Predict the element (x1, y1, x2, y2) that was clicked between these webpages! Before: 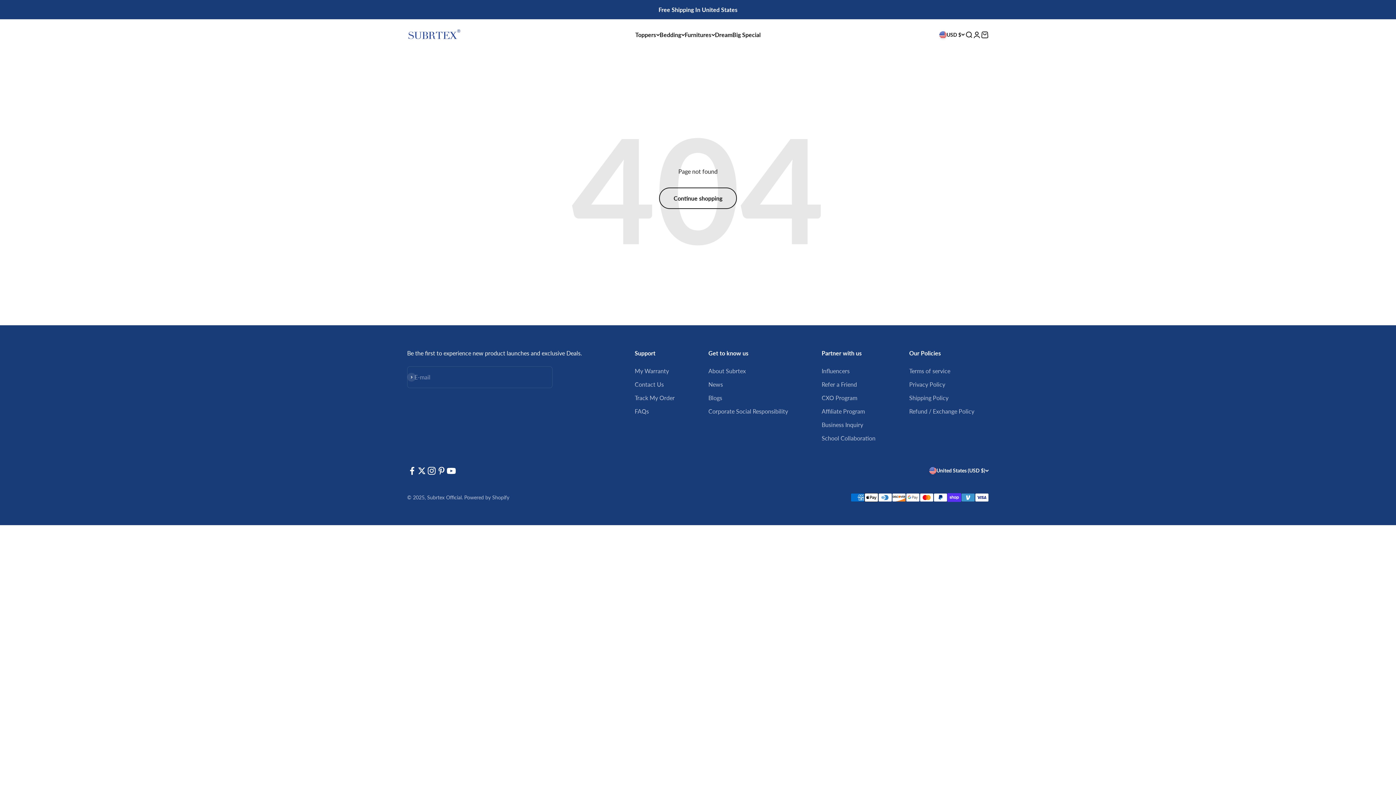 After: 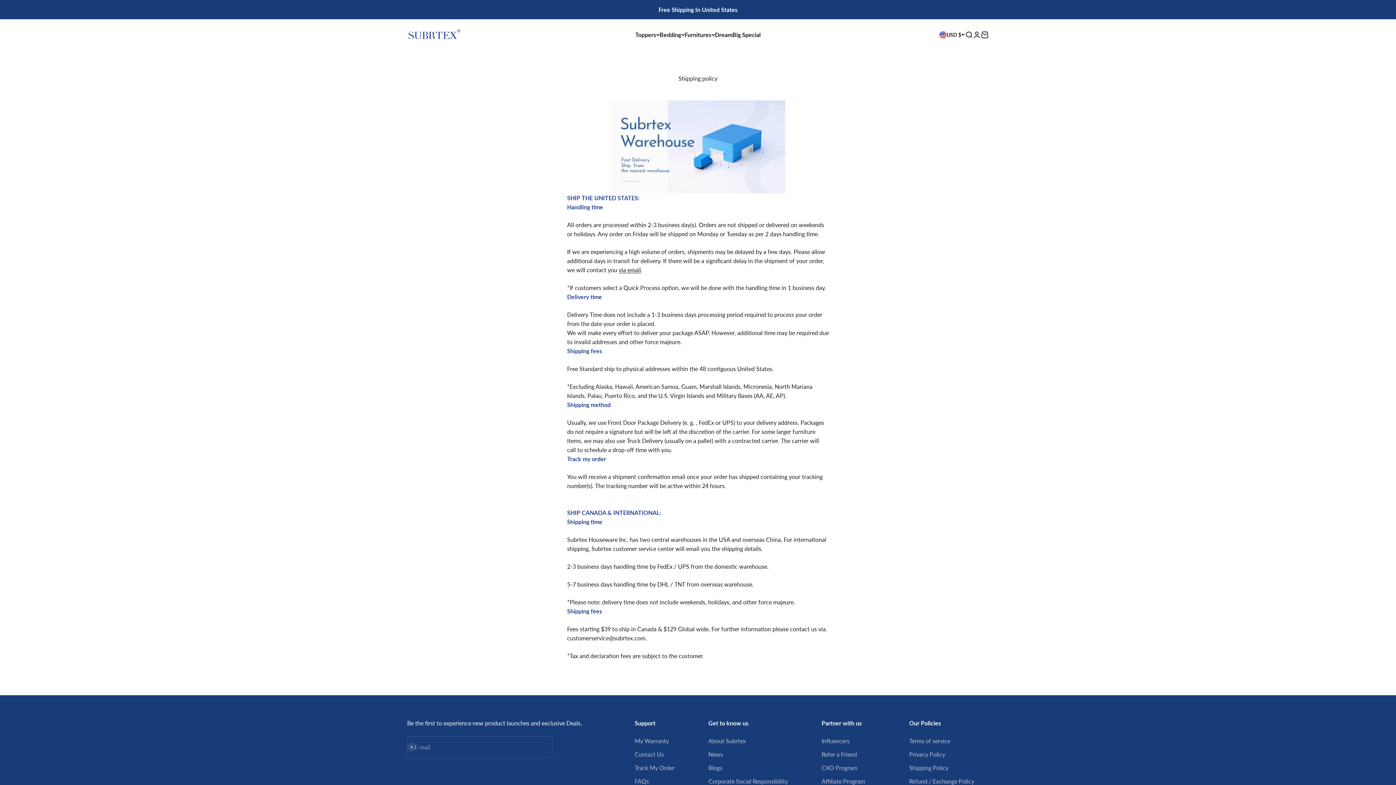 Action: bbox: (909, 393, 948, 402) label: Shipping Policy